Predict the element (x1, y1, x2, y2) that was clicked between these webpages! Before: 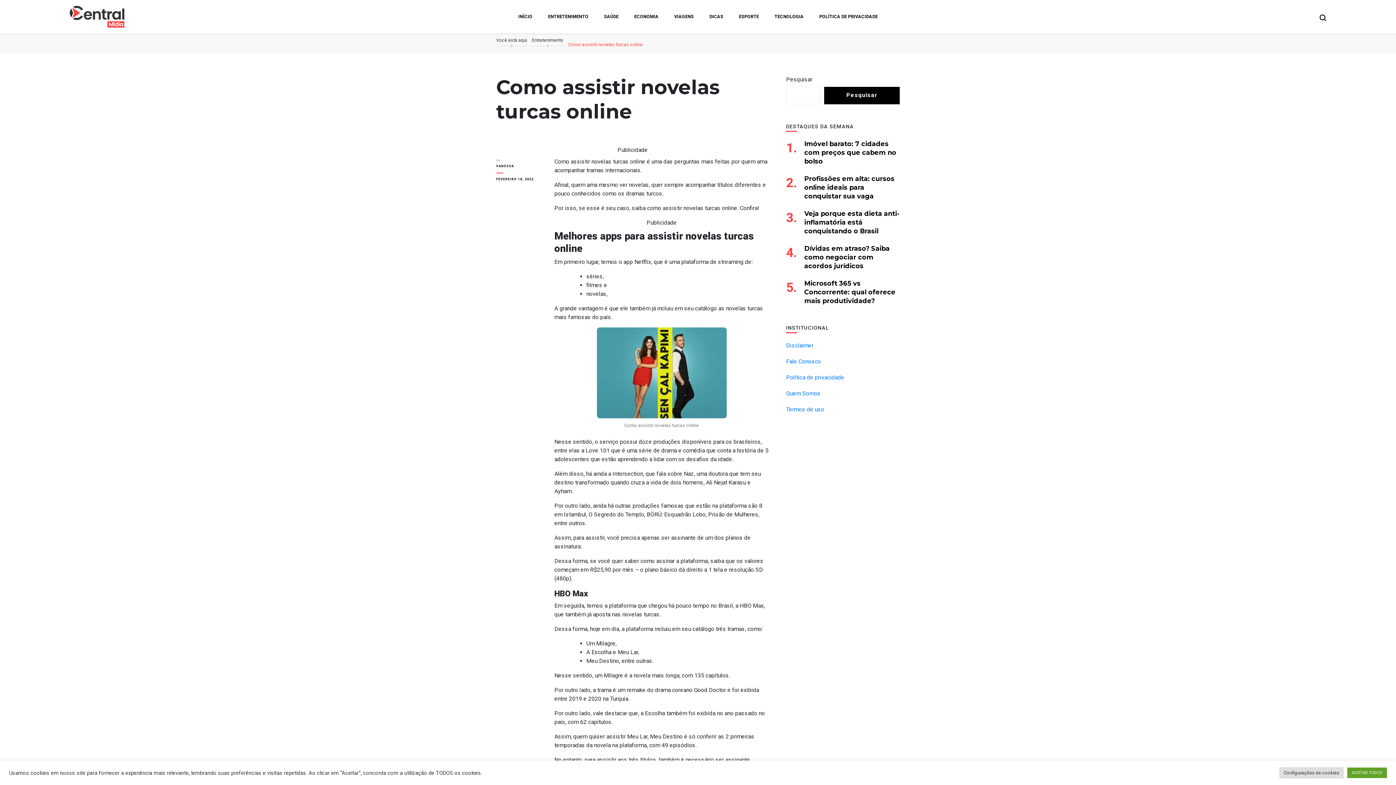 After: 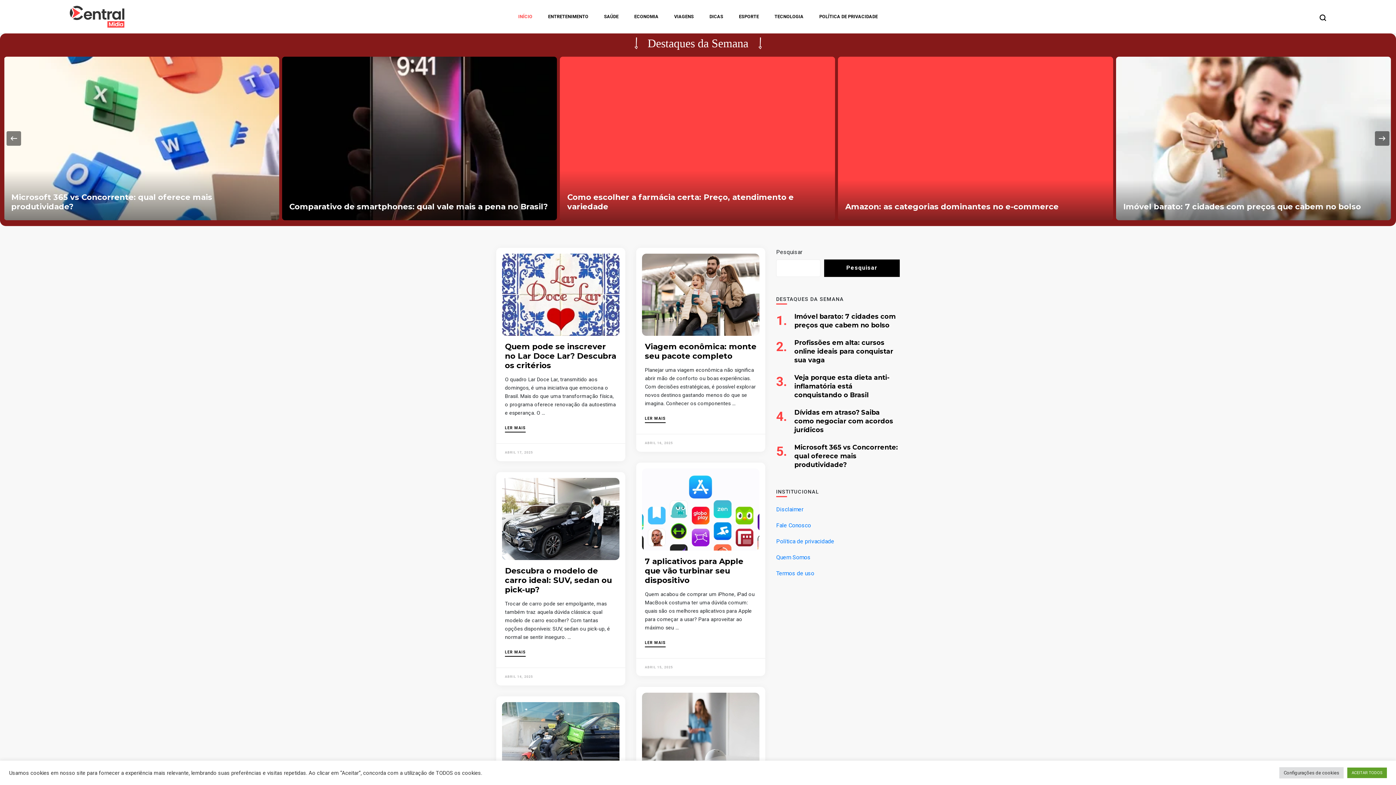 Action: bbox: (518, 13, 532, 19) label: INÍCIO